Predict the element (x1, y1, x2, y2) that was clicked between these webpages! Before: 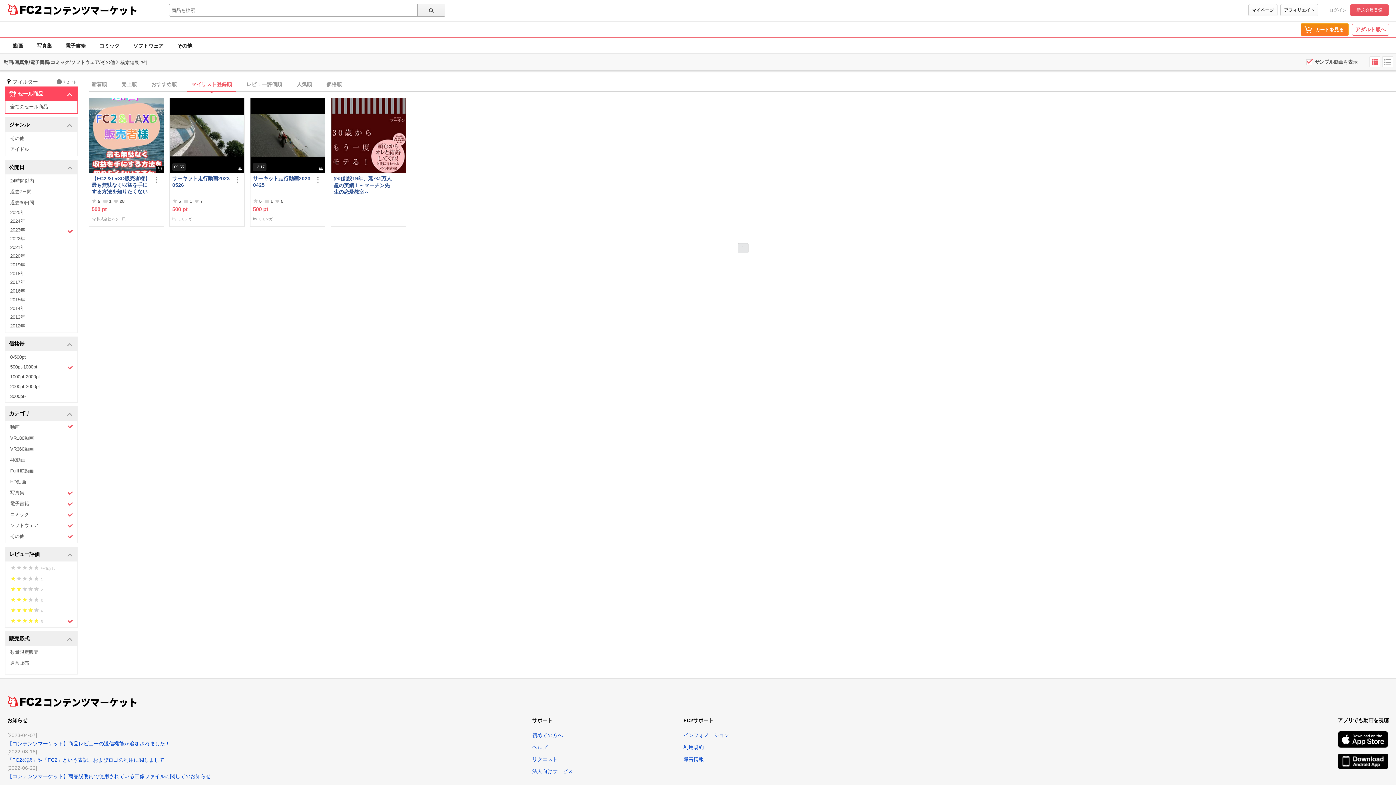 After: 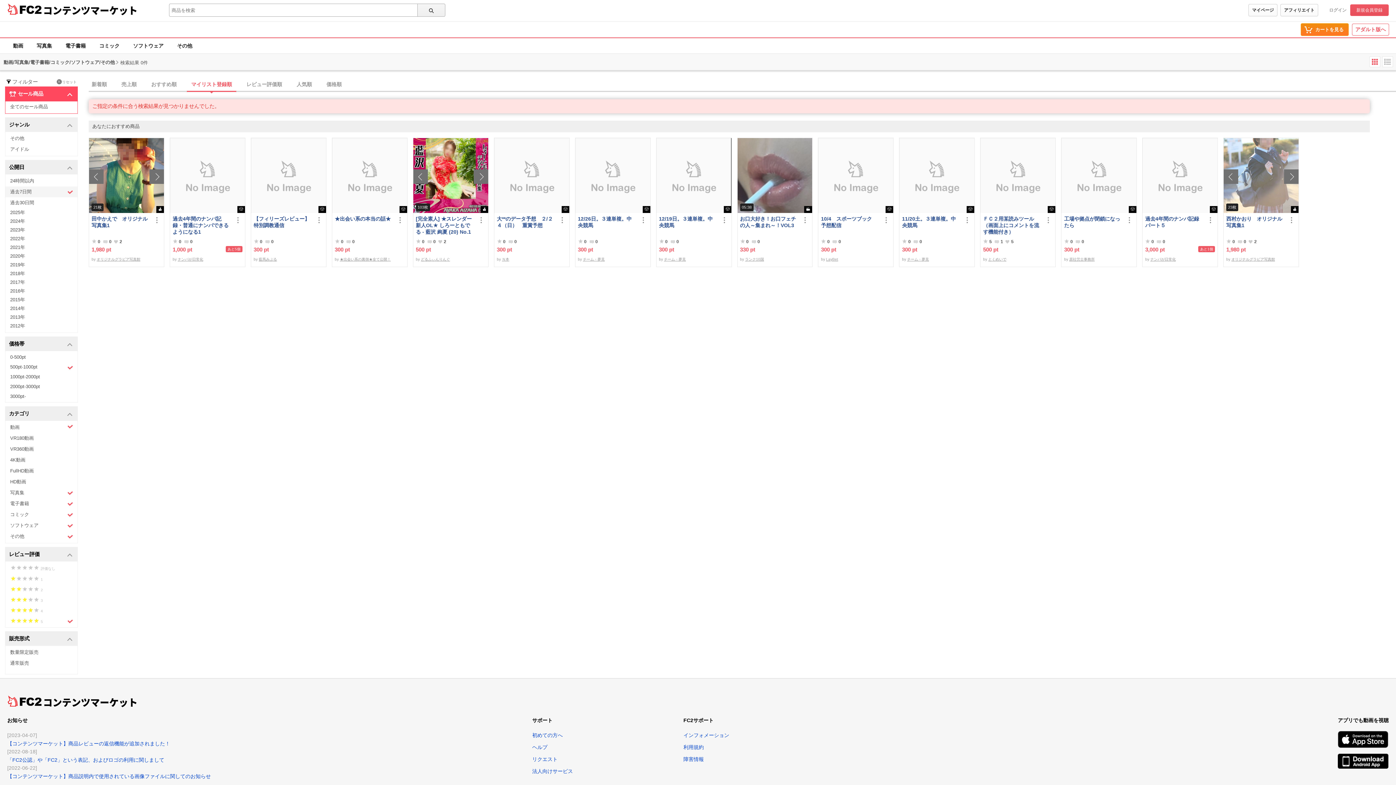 Action: bbox: (5, 186, 77, 197) label: 過去7日間